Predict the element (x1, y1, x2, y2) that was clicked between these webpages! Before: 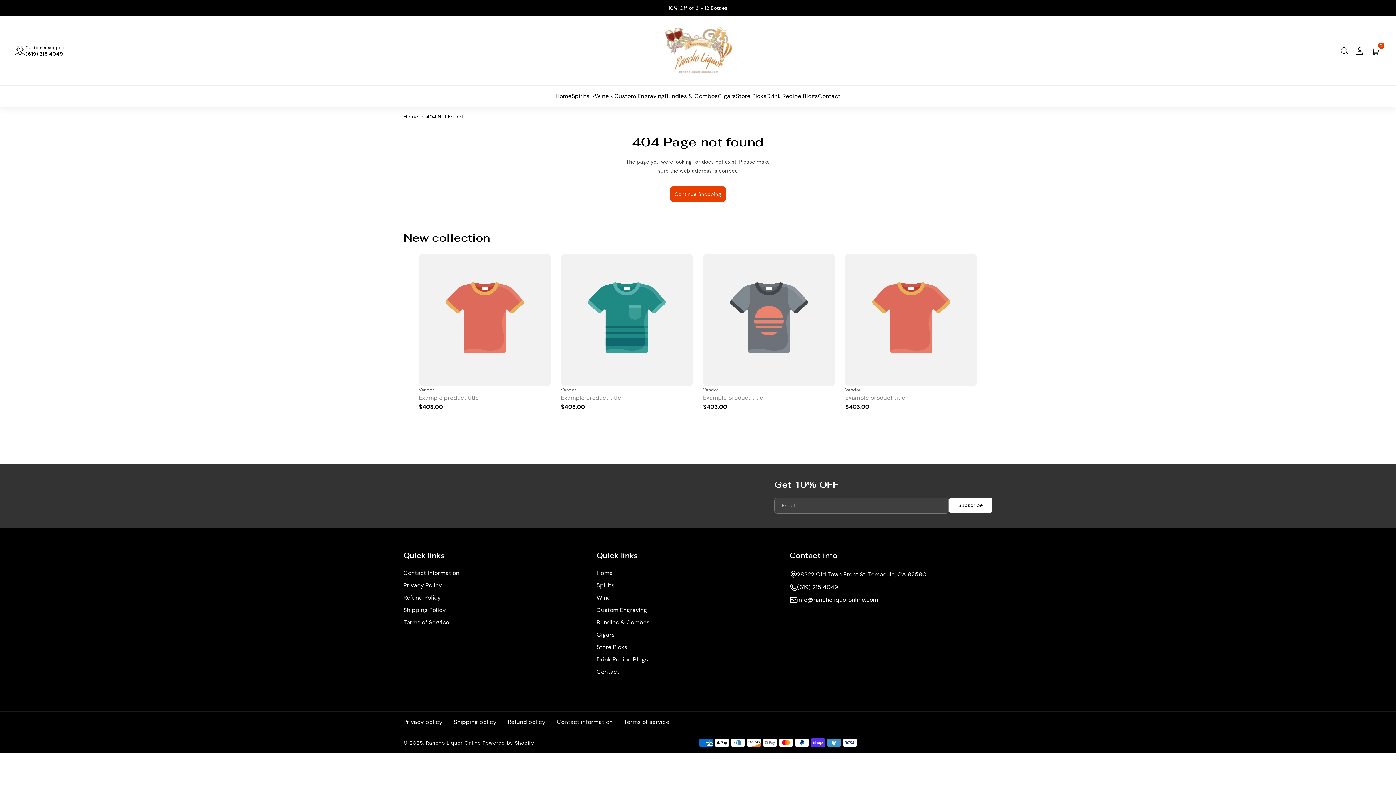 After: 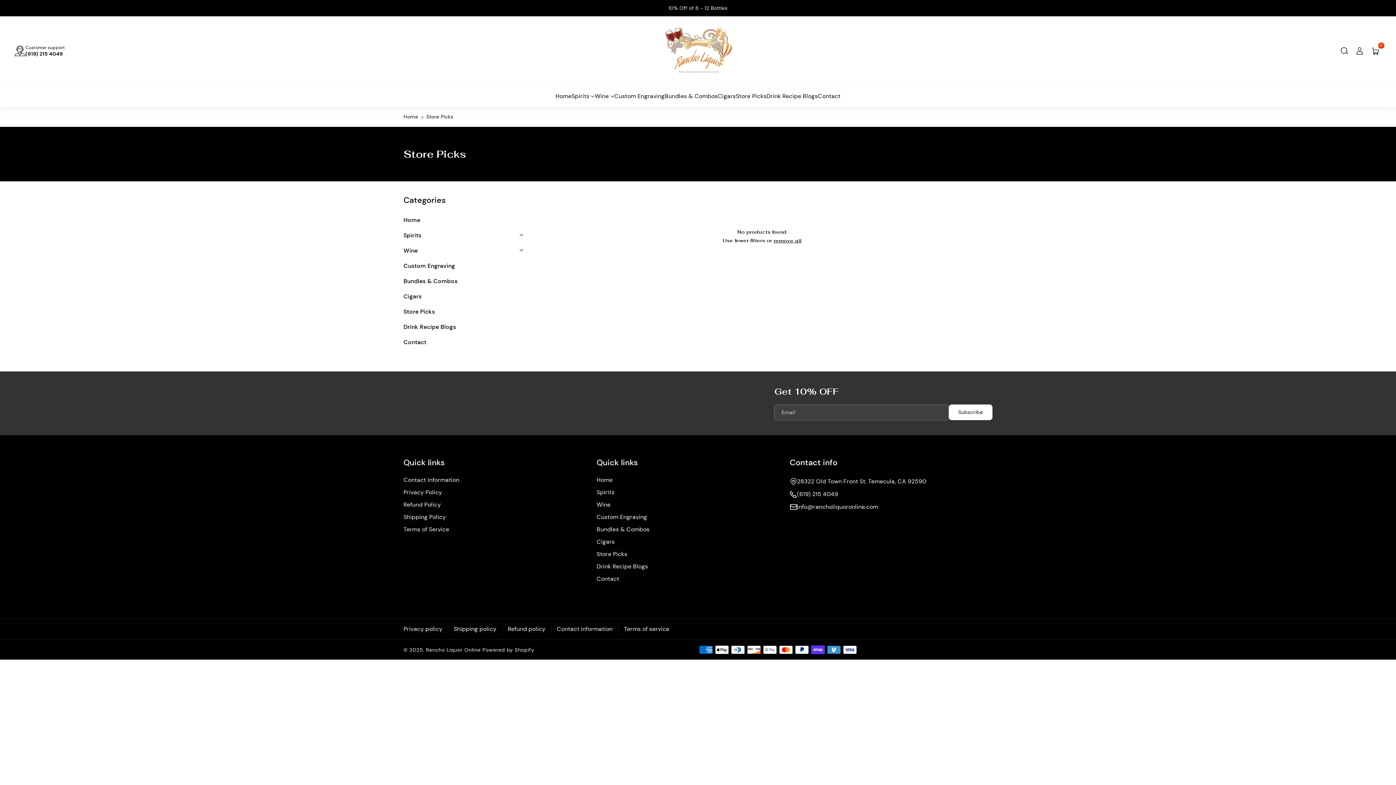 Action: bbox: (596, 642, 627, 655) label: Store Picks